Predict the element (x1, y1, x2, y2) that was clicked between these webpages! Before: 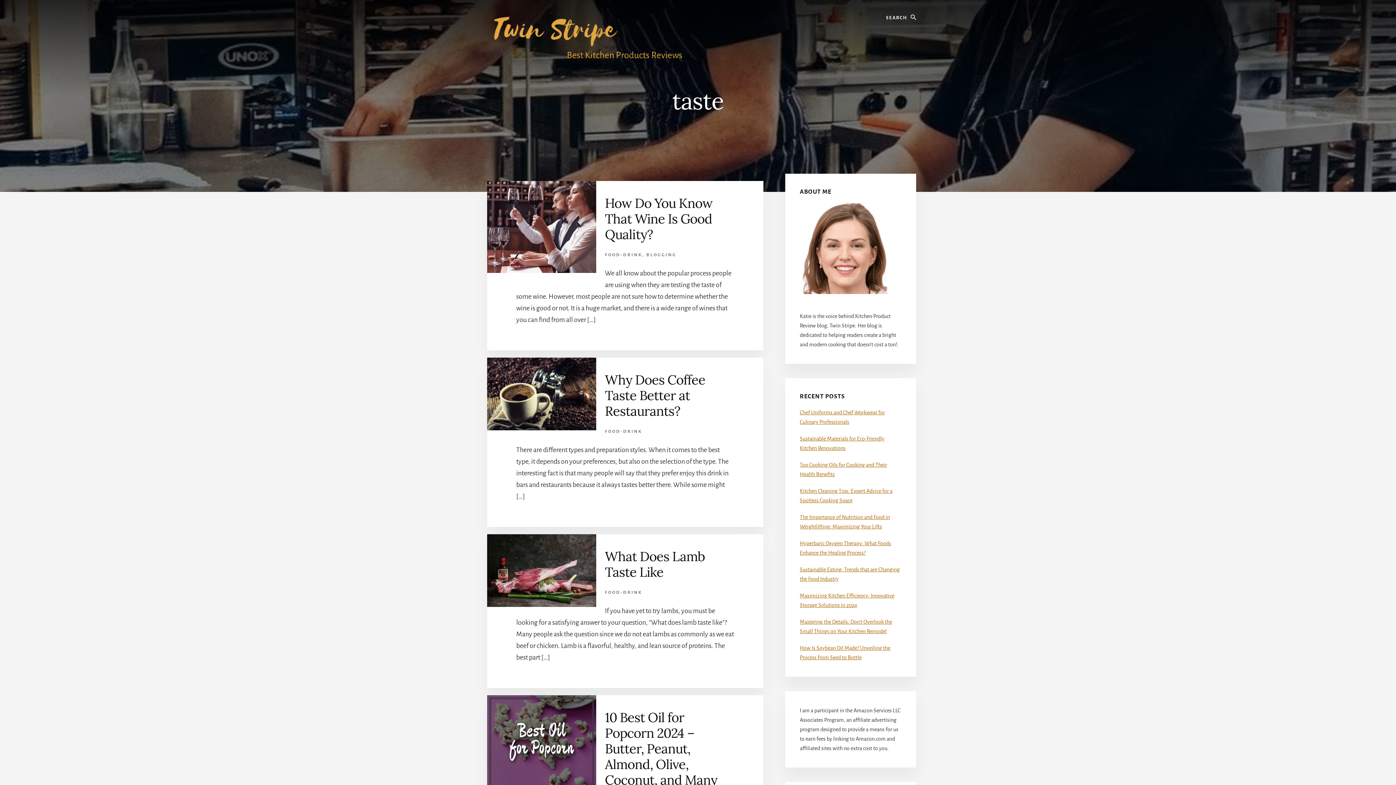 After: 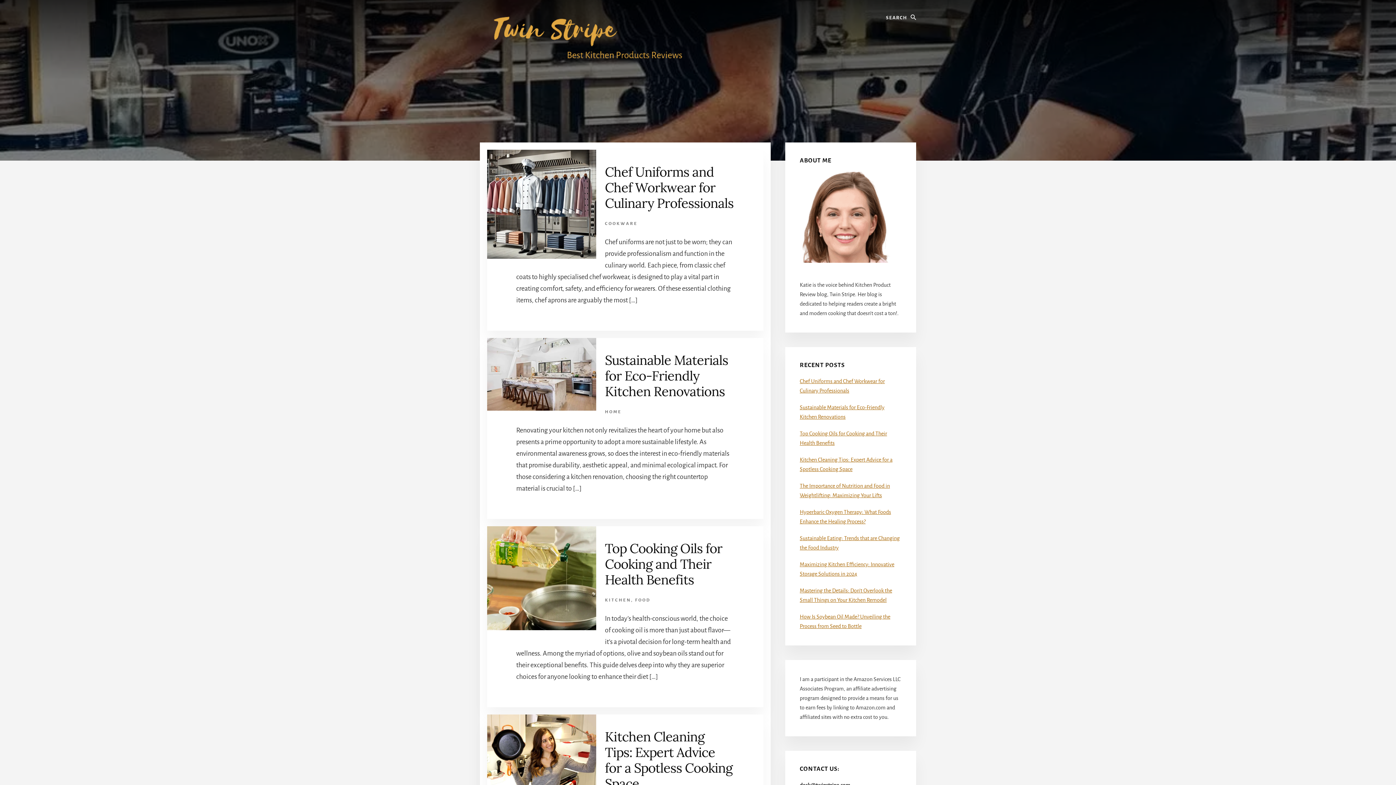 Action: bbox: (480, 10, 698, 69)